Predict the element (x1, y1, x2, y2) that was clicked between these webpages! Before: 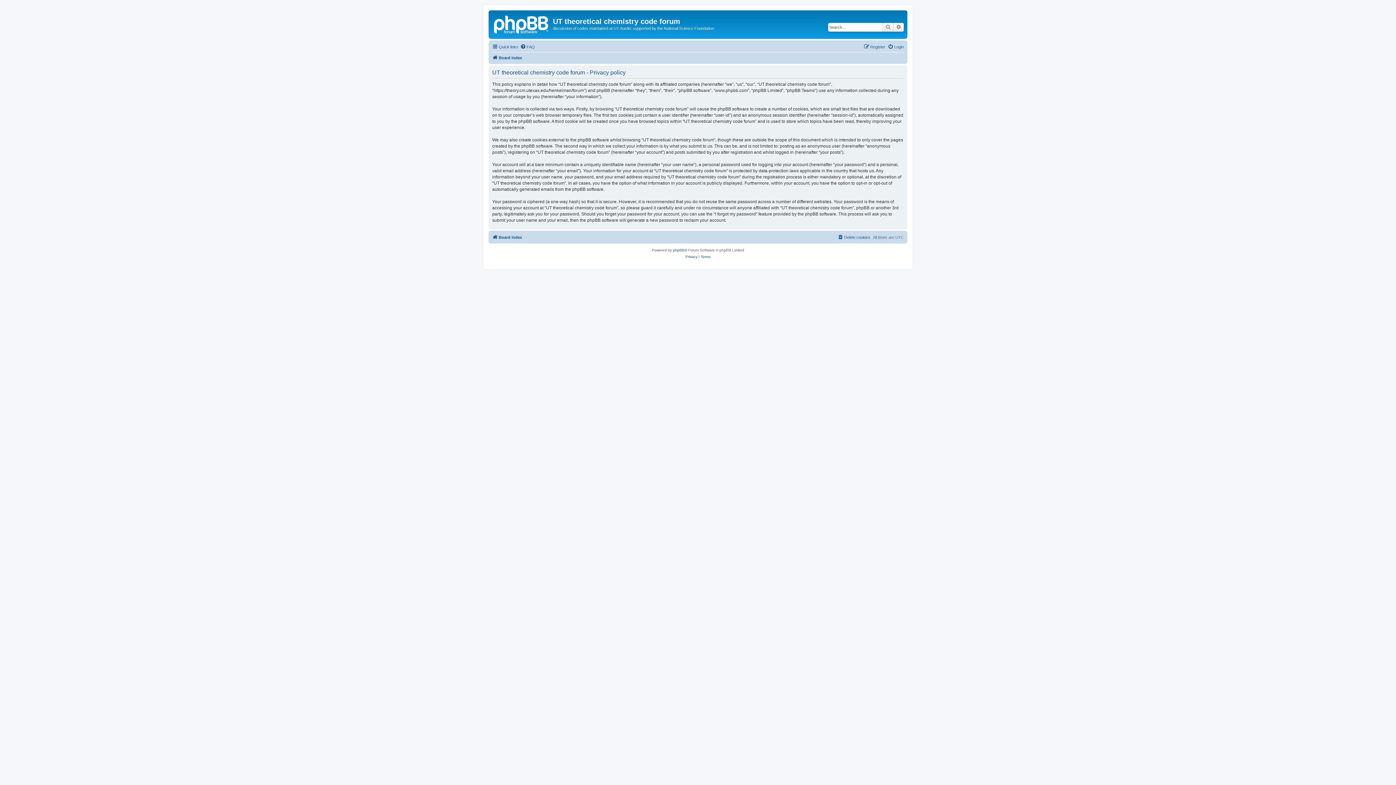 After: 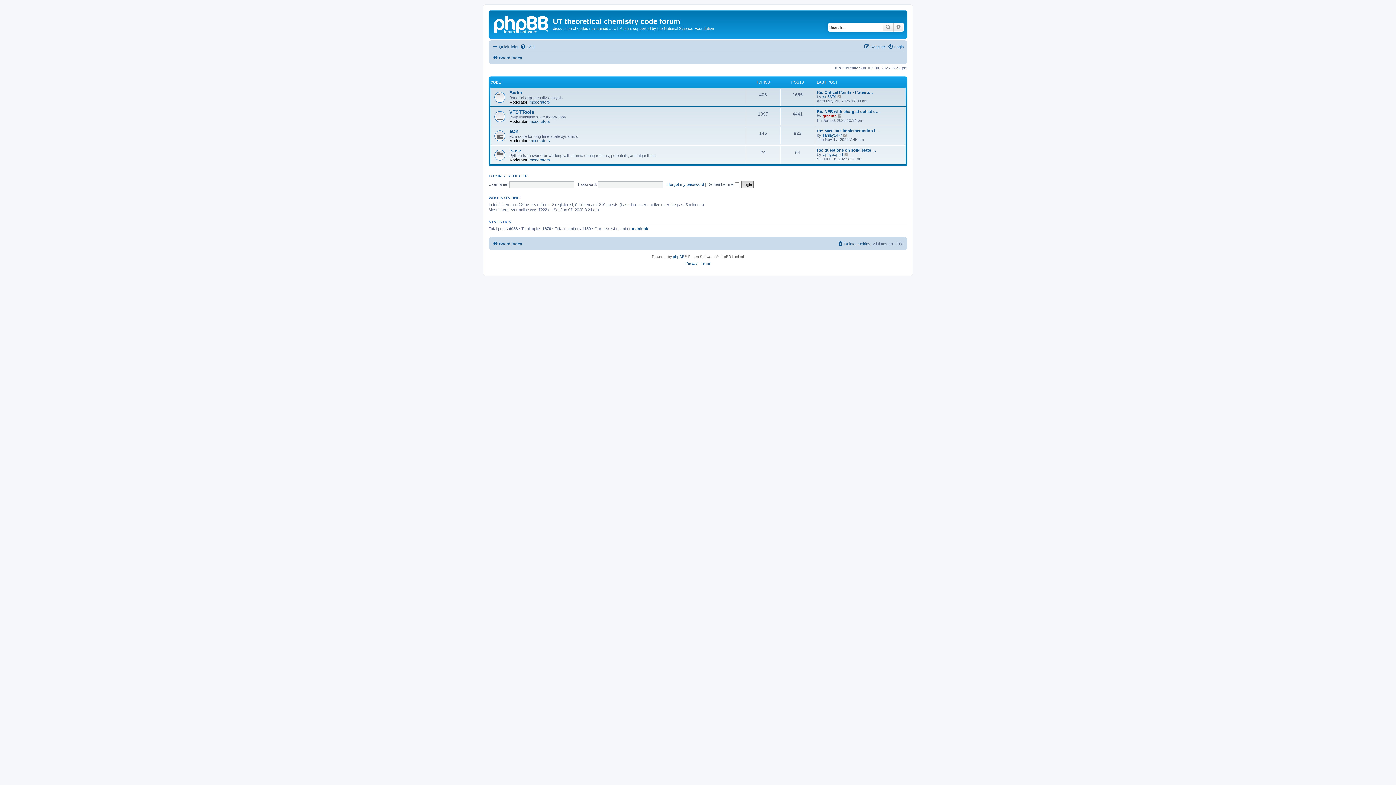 Action: bbox: (490, 12, 553, 35)